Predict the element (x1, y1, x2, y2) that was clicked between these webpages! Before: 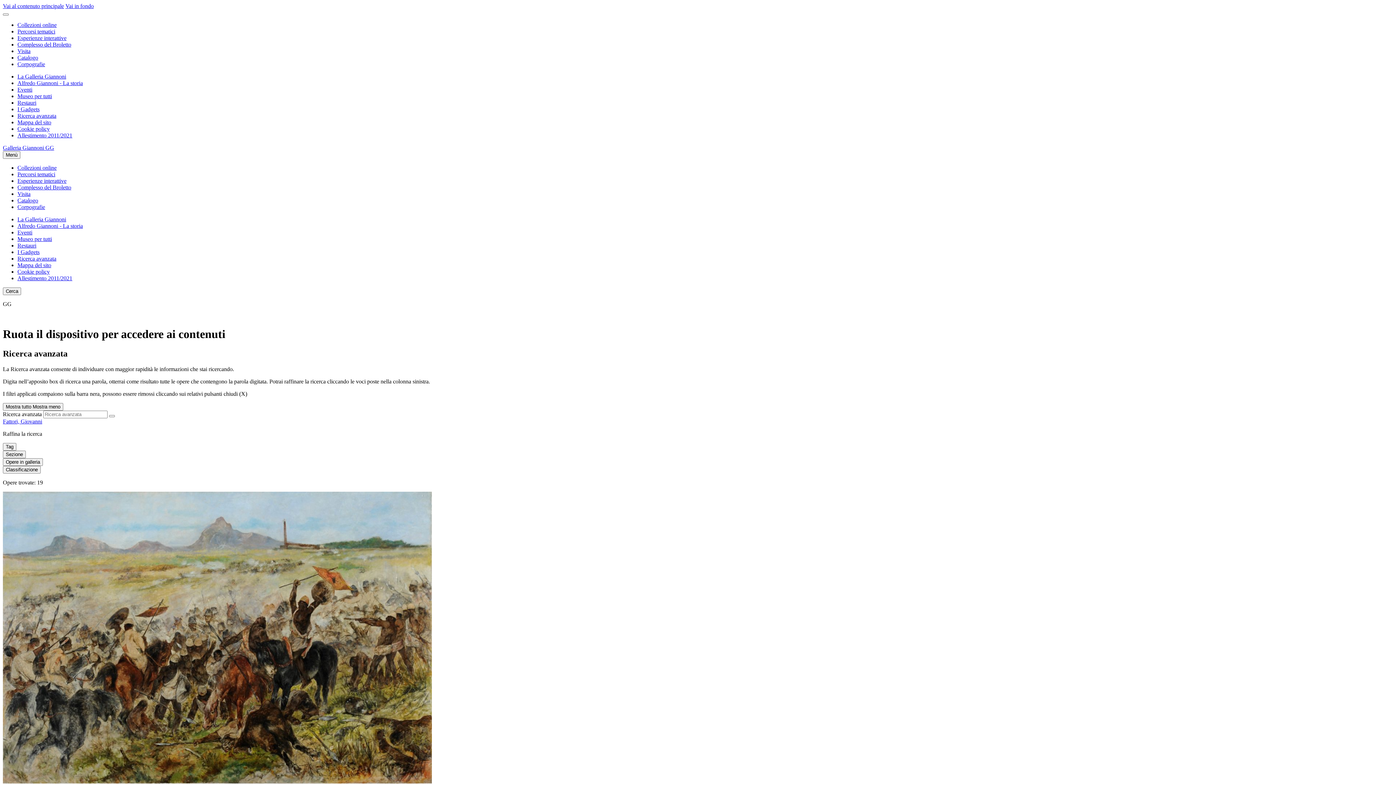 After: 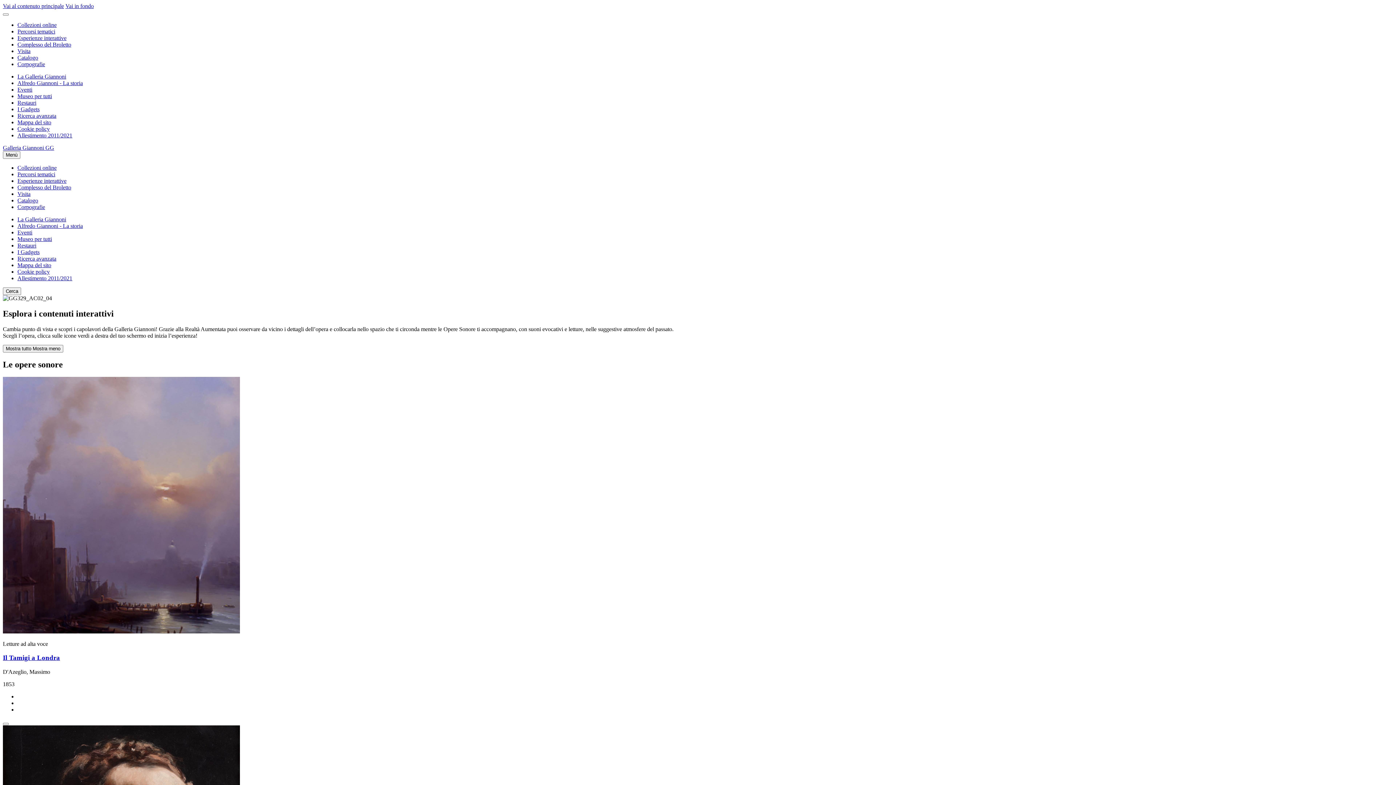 Action: bbox: (17, 177, 66, 184) label: Esperienze interattive